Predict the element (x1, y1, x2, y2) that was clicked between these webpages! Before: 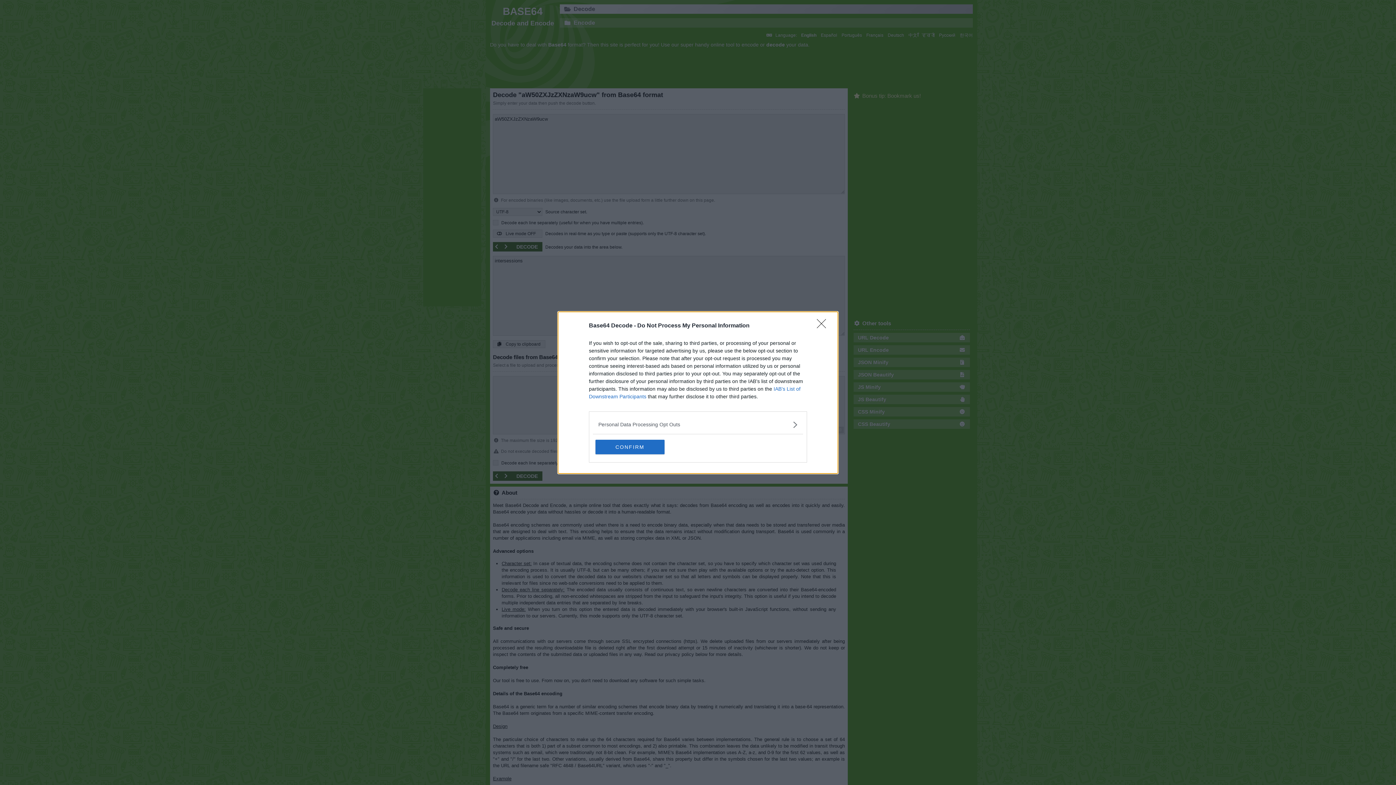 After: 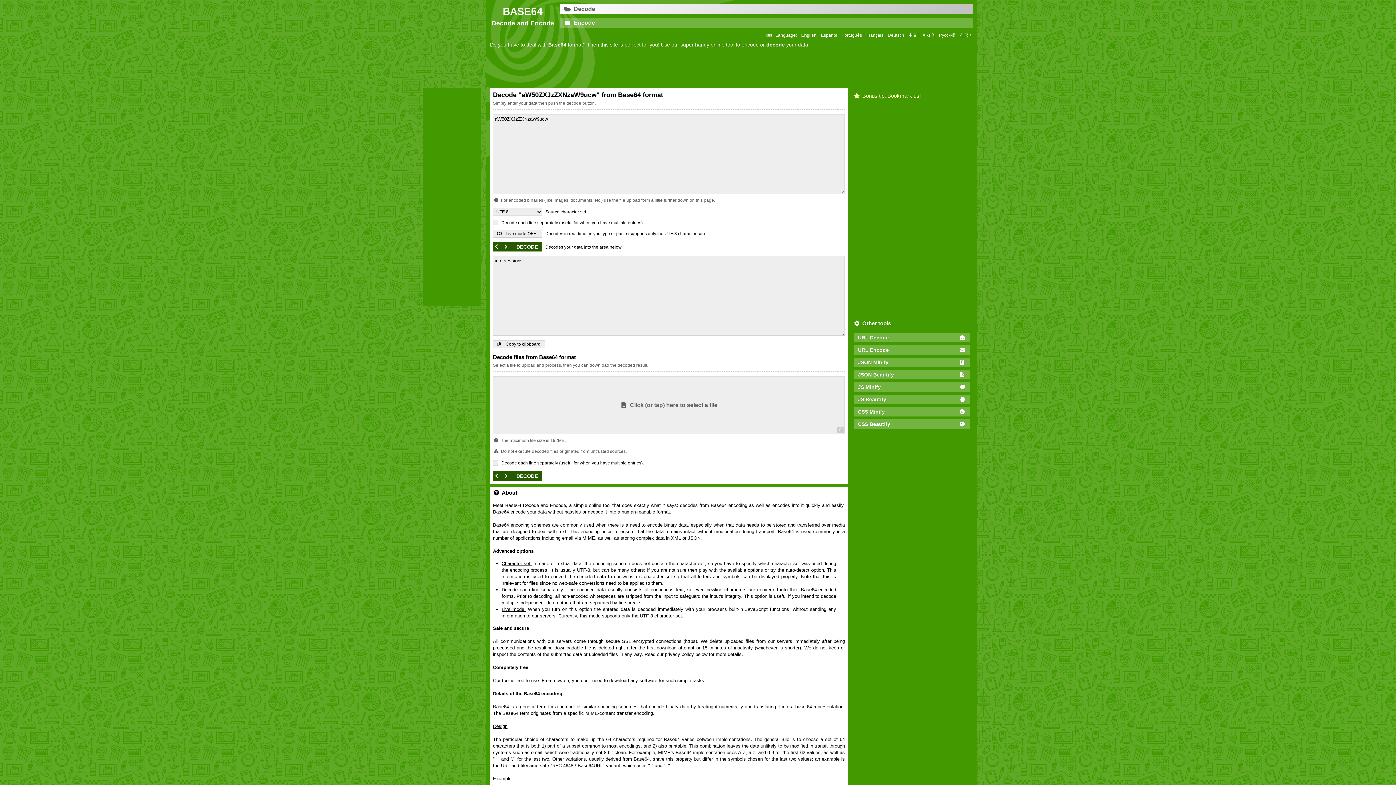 Action: label: Close bbox: (817, 319, 830, 332)